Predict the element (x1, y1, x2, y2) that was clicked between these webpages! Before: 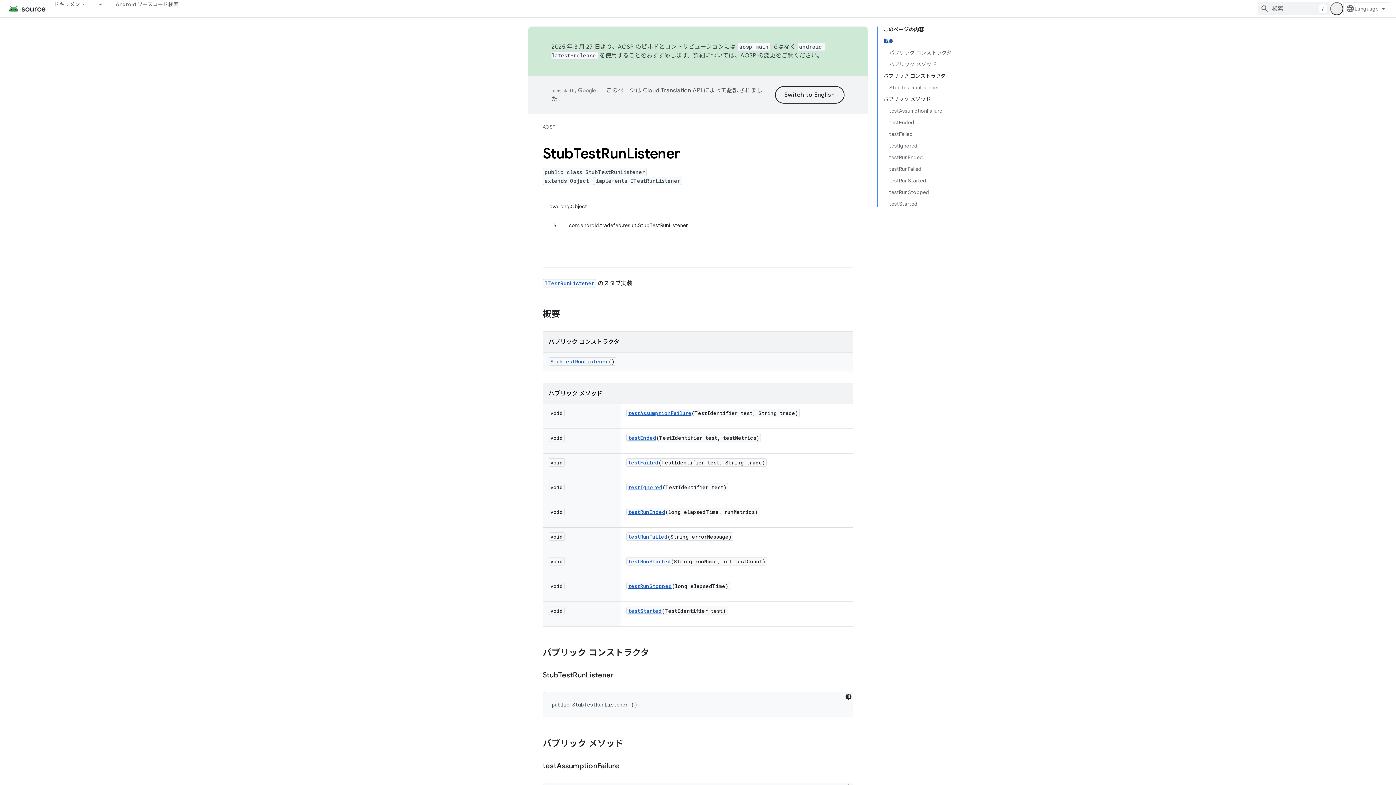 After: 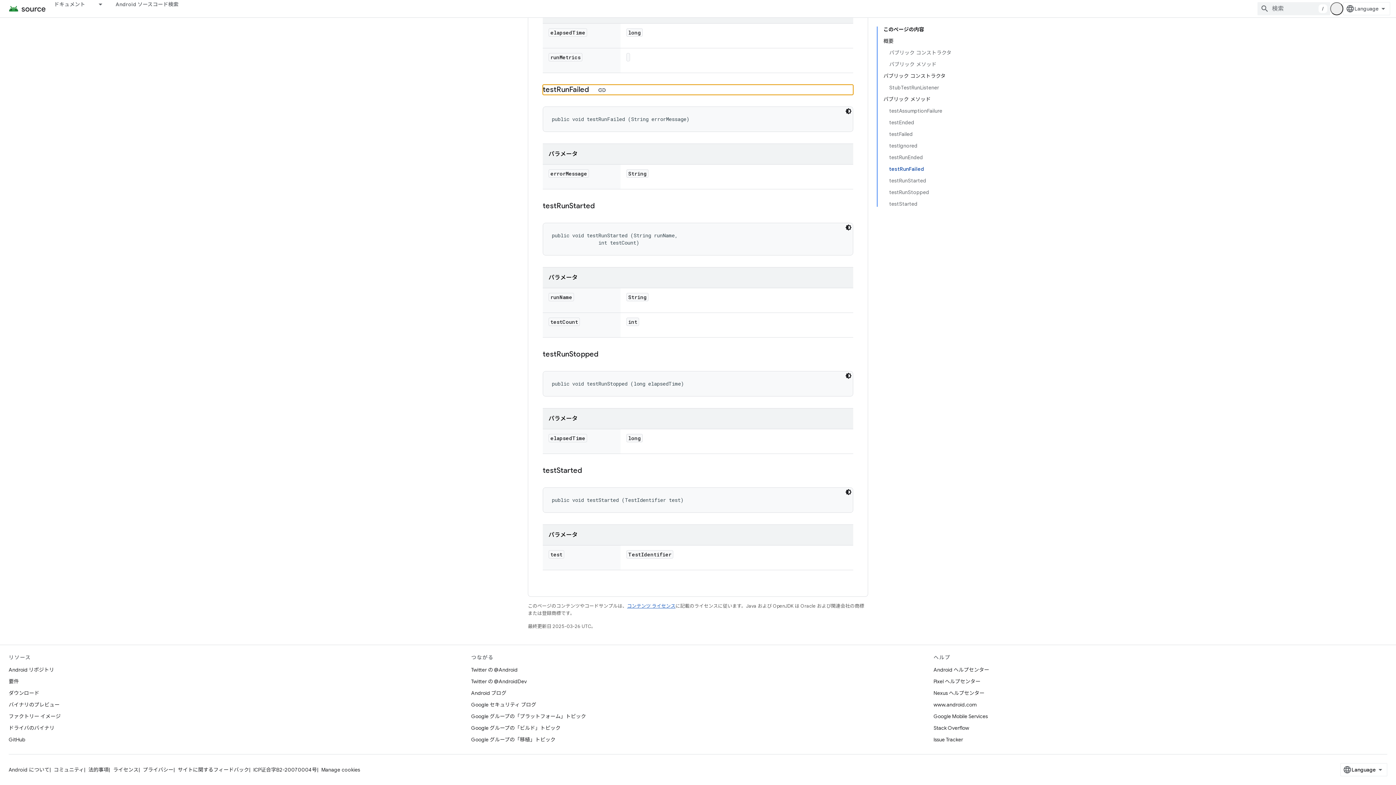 Action: bbox: (889, 163, 951, 174) label: testRunFailed